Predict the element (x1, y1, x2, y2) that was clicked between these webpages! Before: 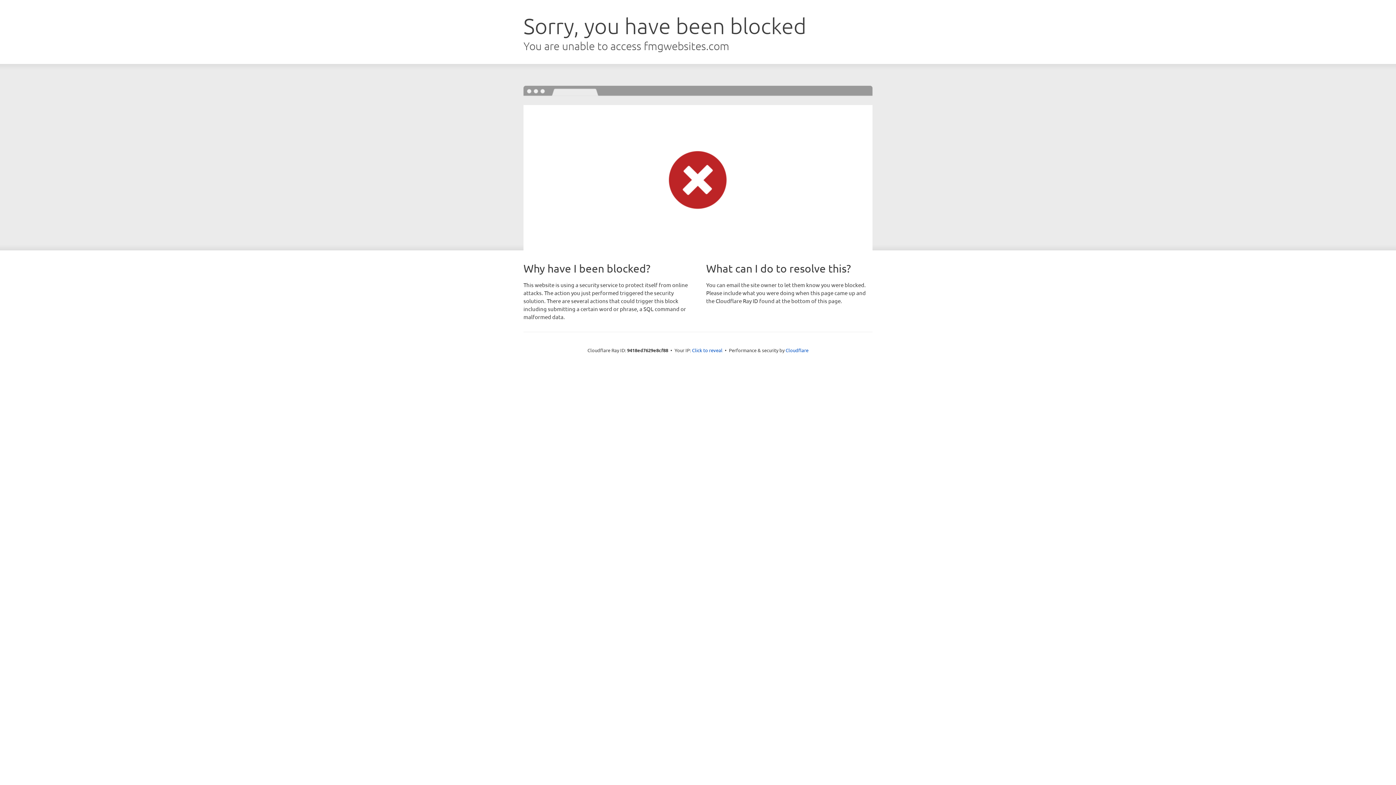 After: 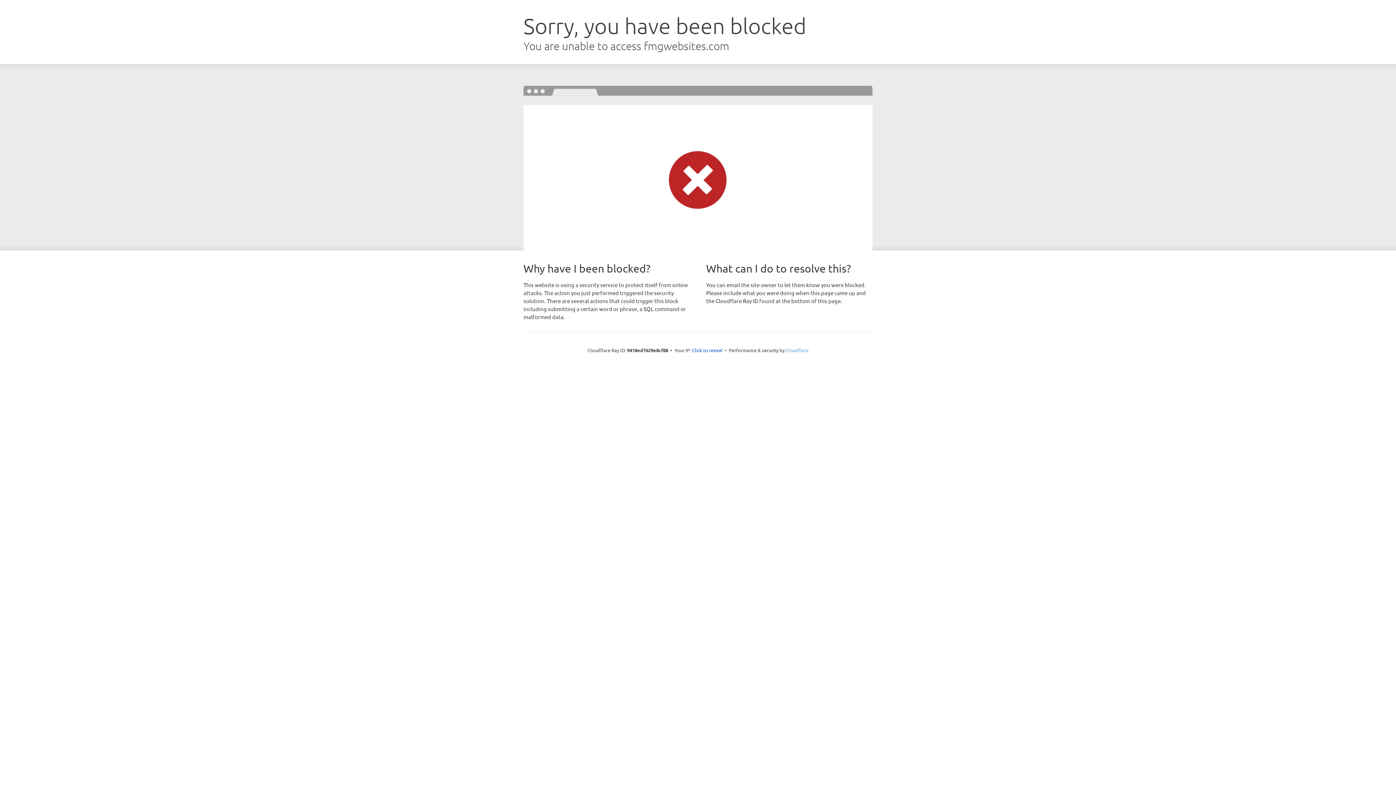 Action: bbox: (785, 347, 808, 353) label: Cloudflare